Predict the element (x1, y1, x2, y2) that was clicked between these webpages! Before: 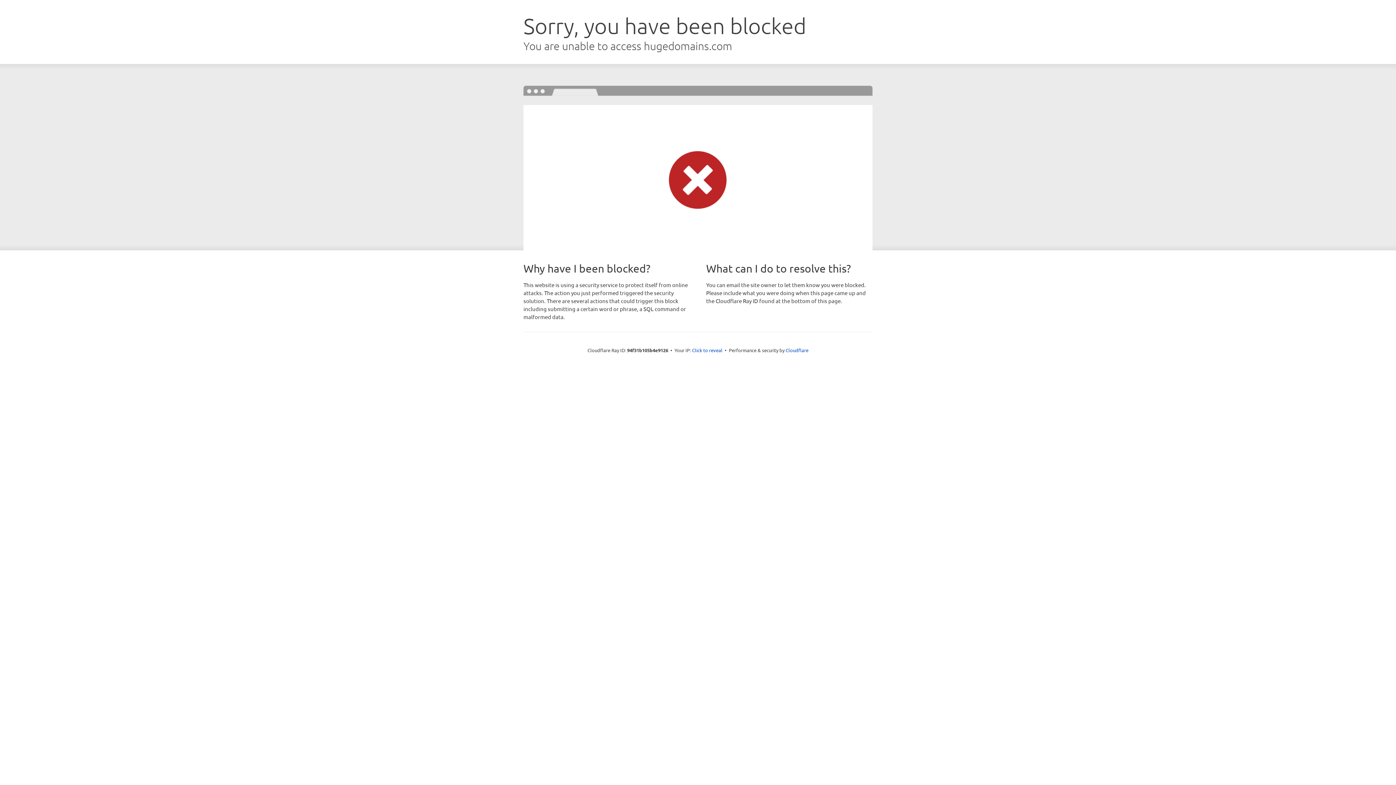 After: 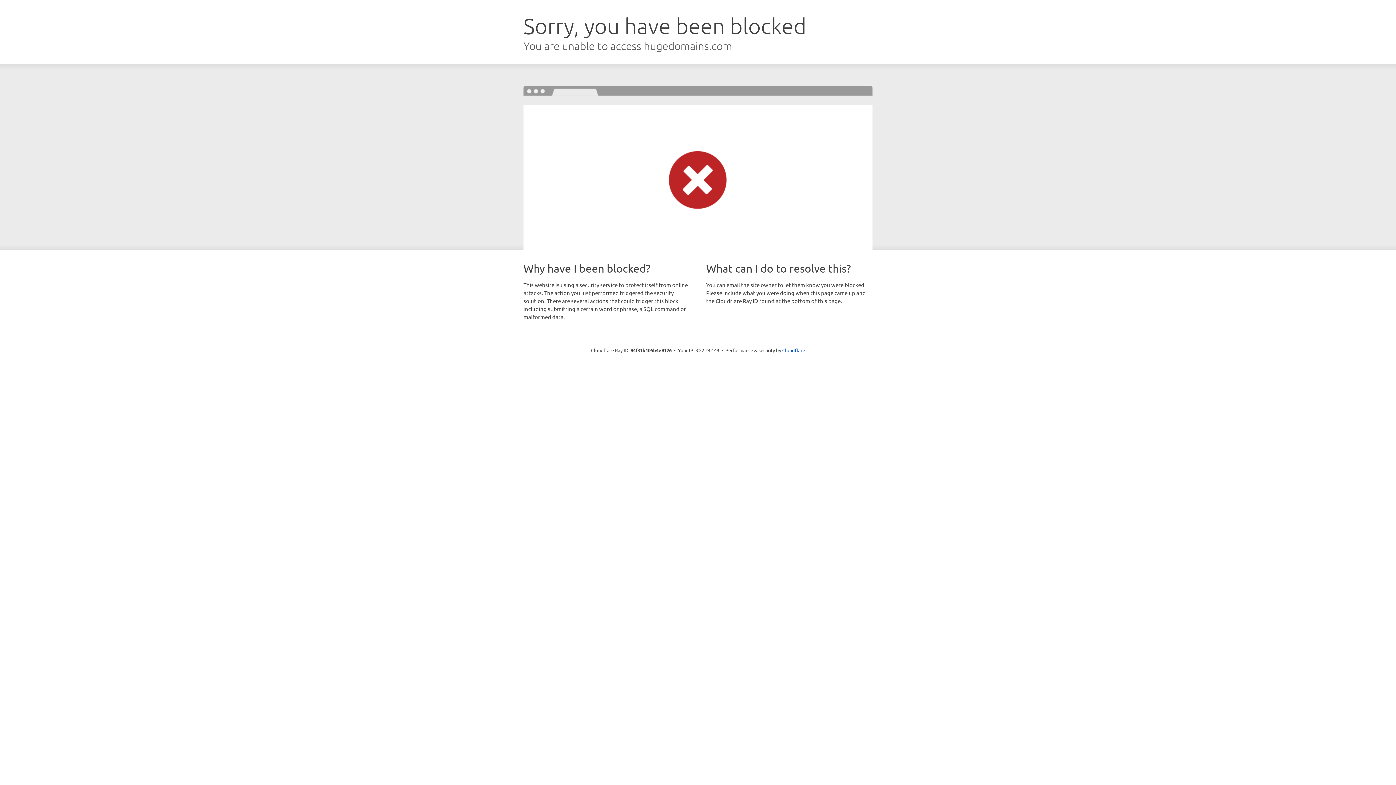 Action: label: Click to reveal bbox: (692, 346, 722, 353)